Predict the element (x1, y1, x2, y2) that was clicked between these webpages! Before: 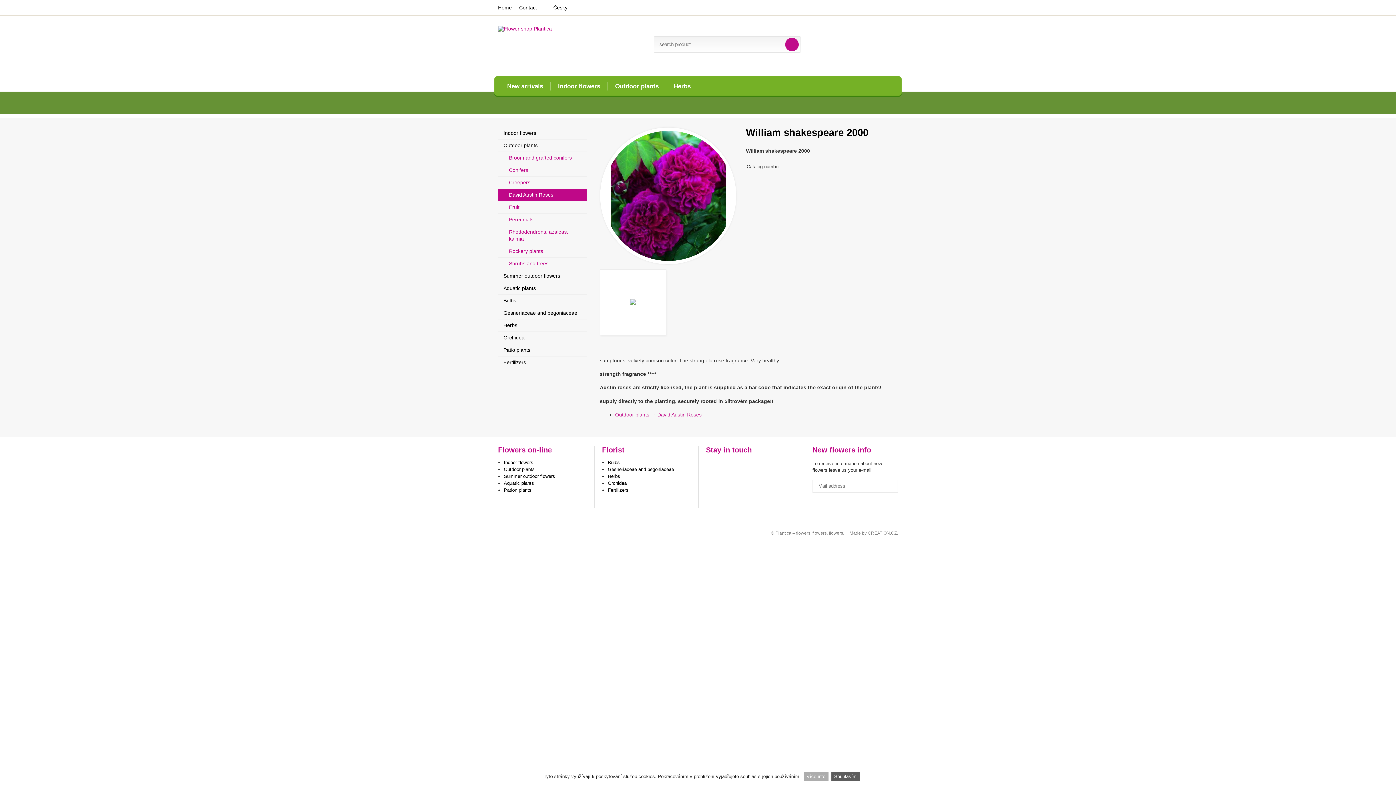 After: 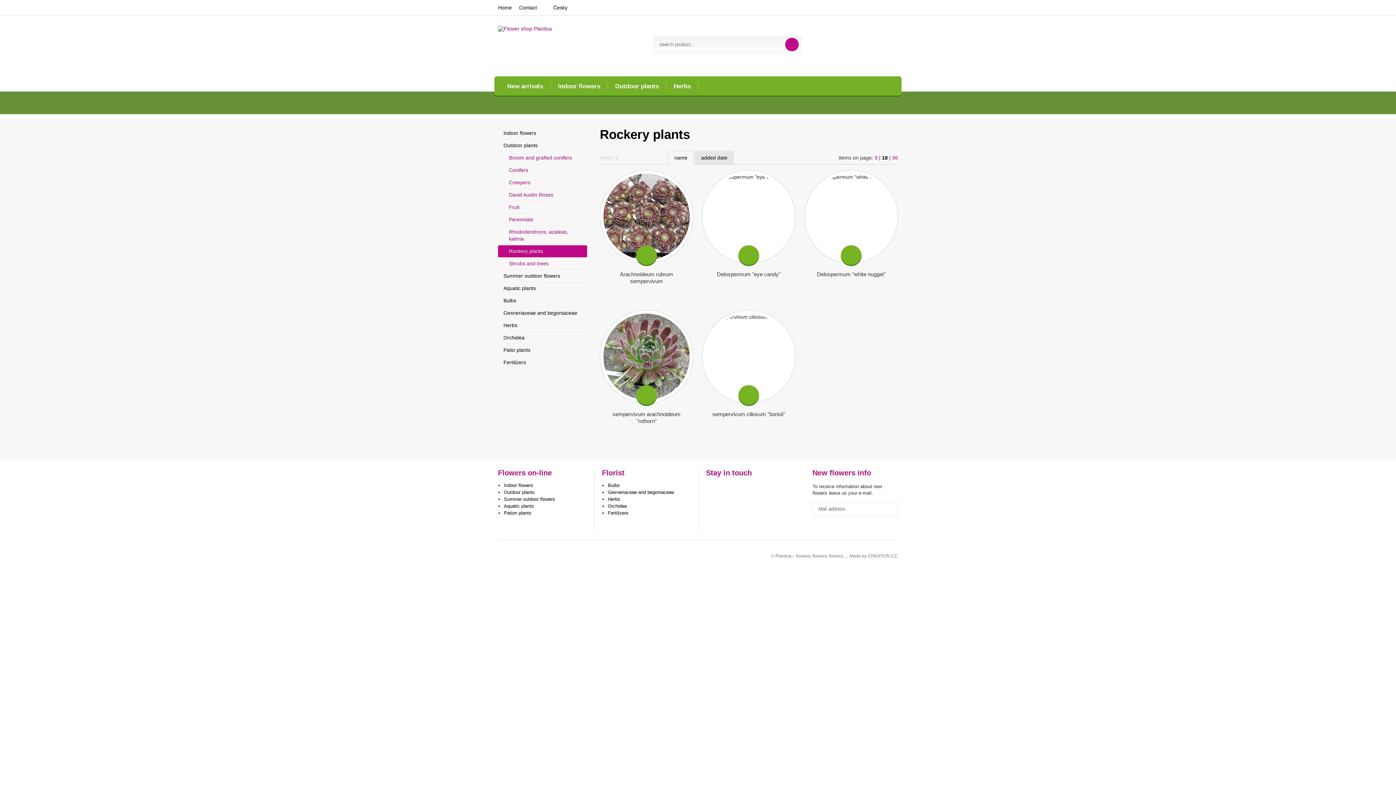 Action: label: Rockery plants bbox: (498, 245, 587, 257)